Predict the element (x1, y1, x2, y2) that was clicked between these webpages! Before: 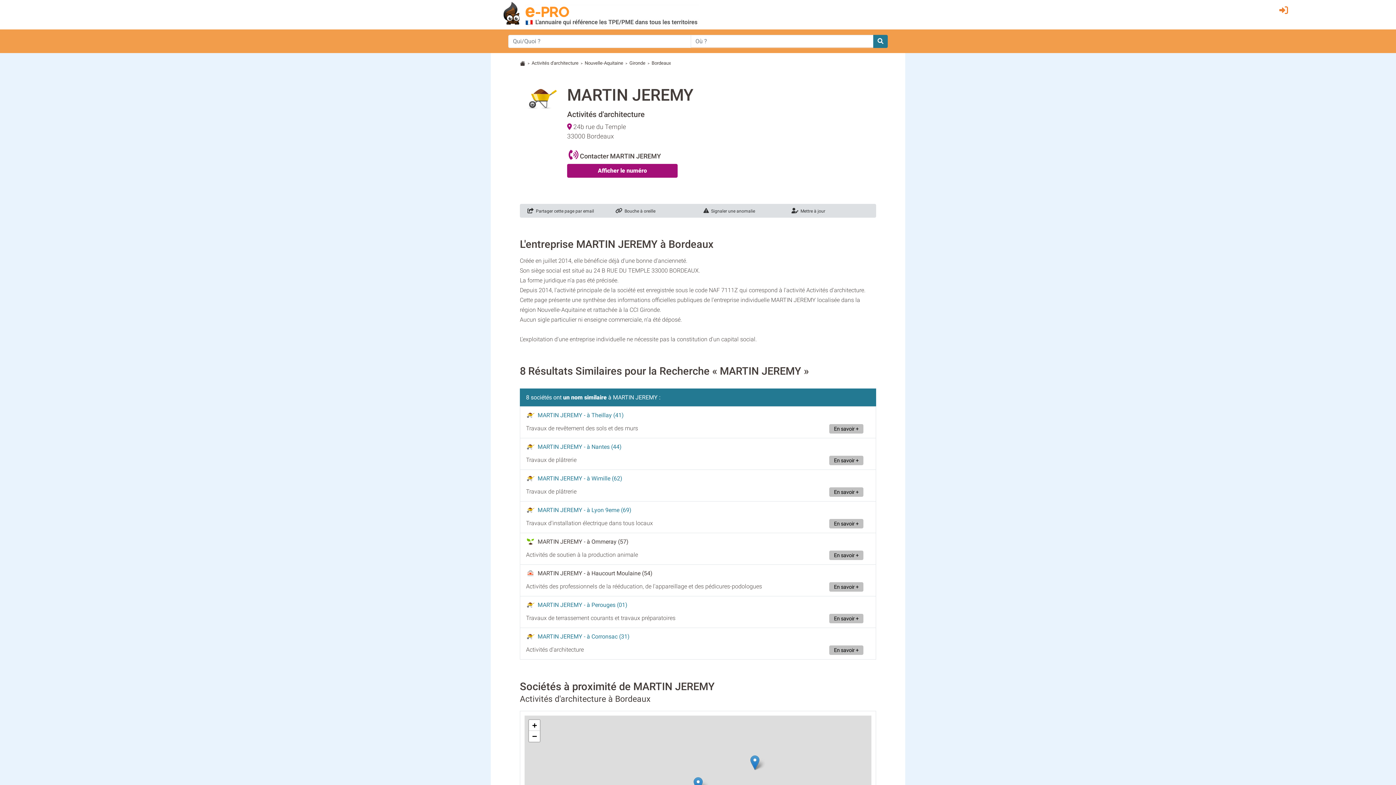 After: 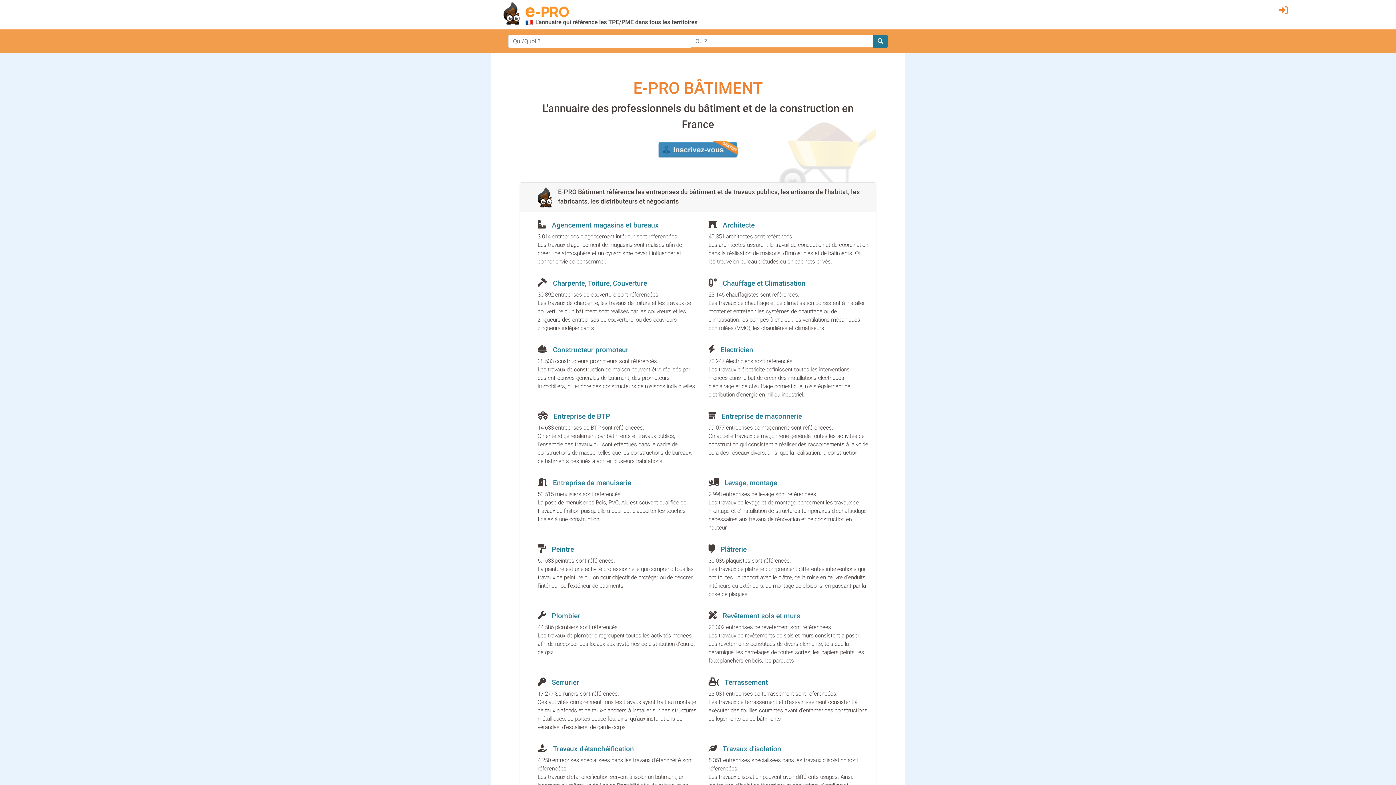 Action: bbox: (496, 9, 699, 16)